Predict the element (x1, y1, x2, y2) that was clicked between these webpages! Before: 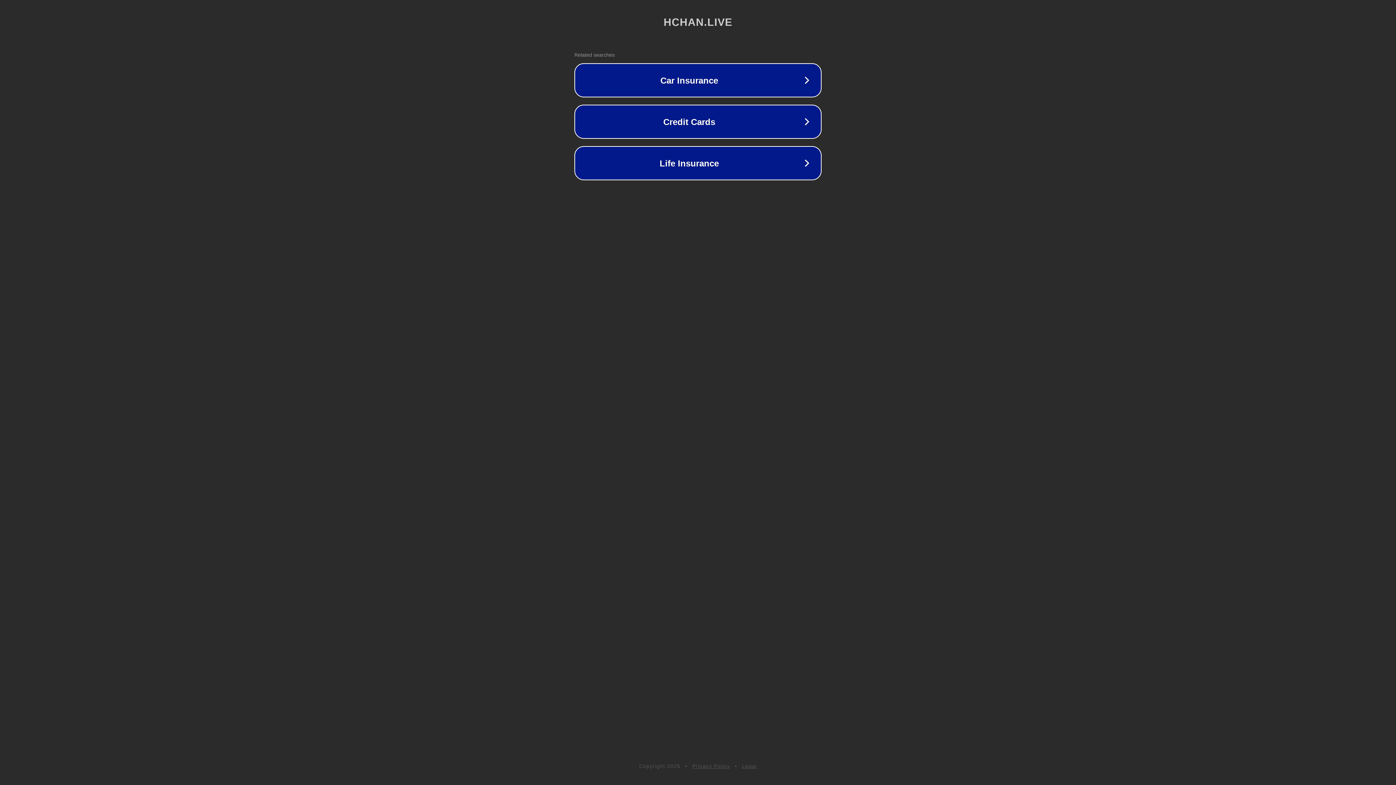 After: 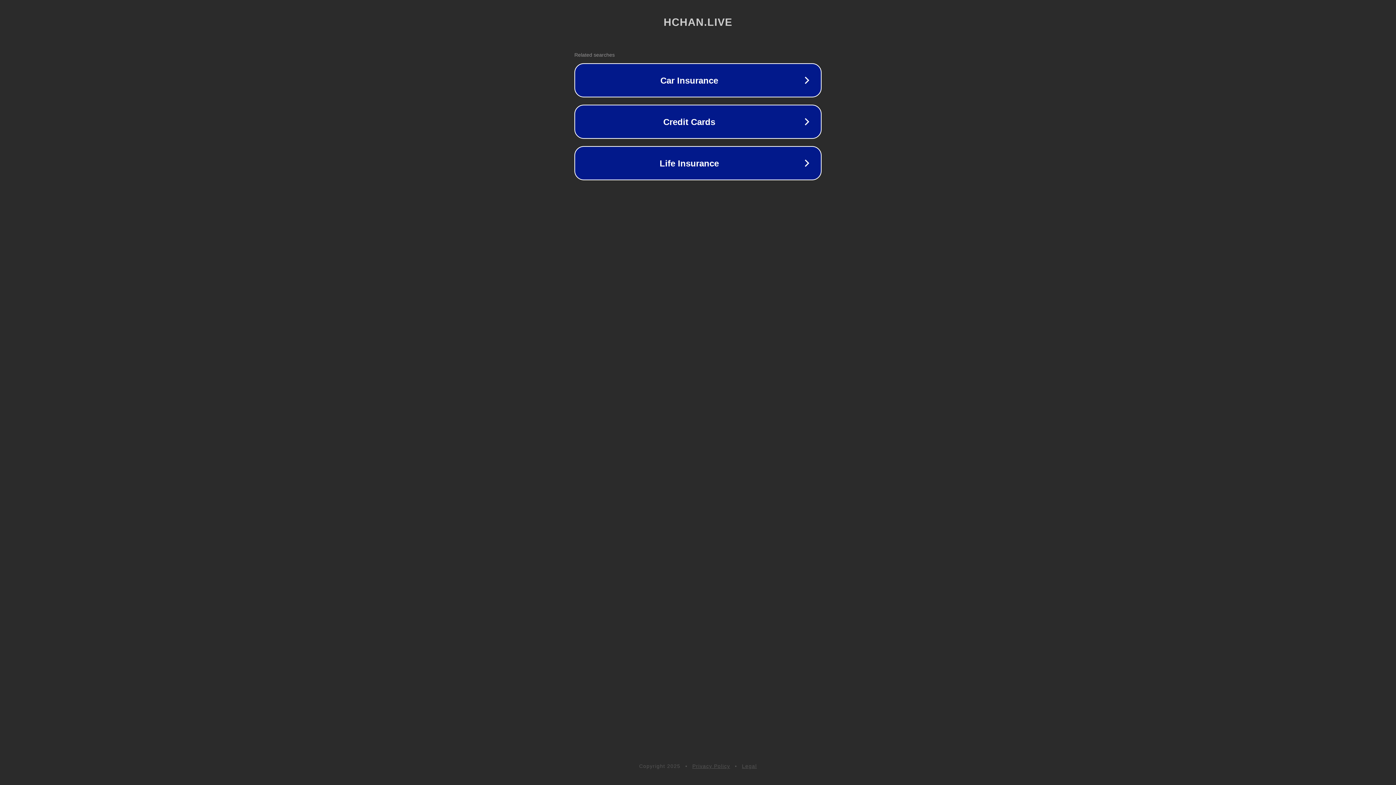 Action: bbox: (742, 763, 757, 769) label: Legal